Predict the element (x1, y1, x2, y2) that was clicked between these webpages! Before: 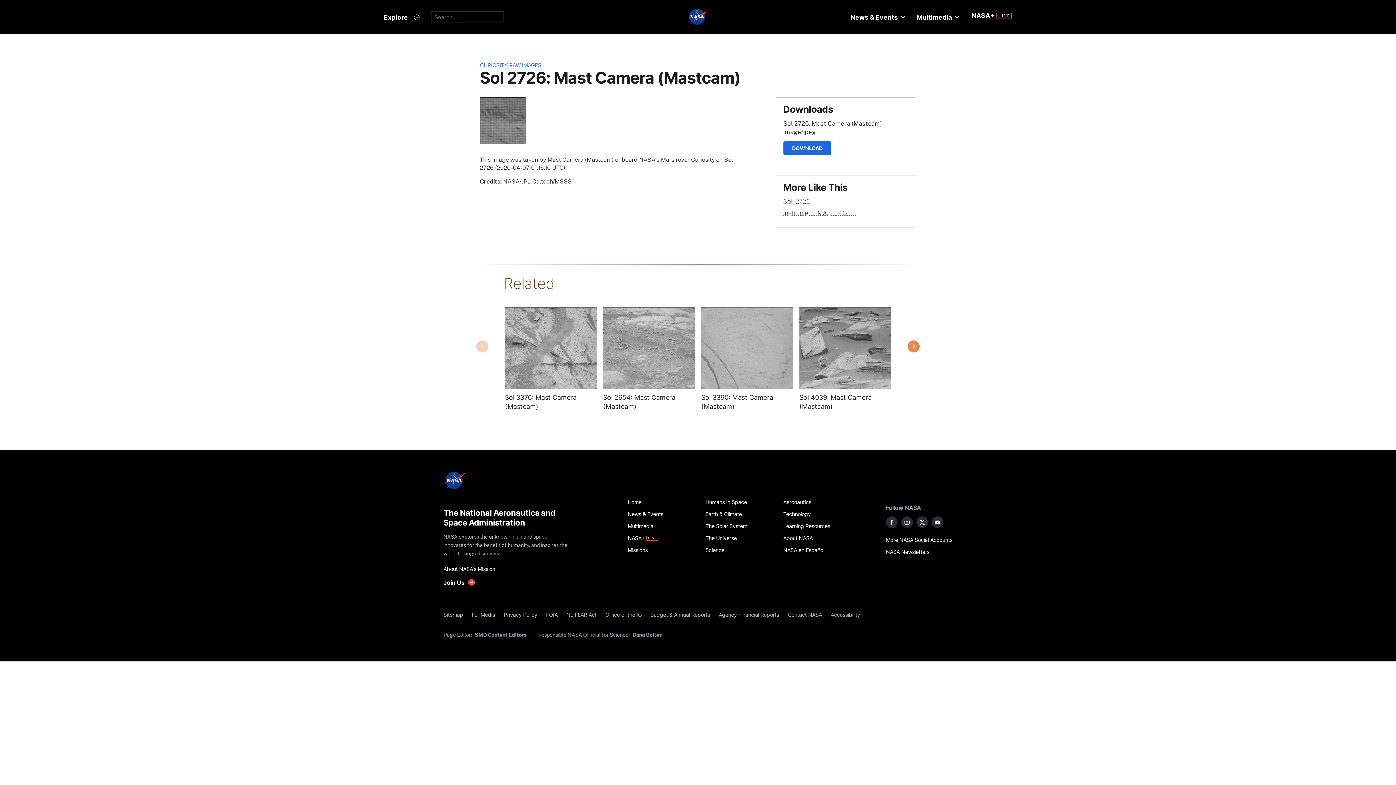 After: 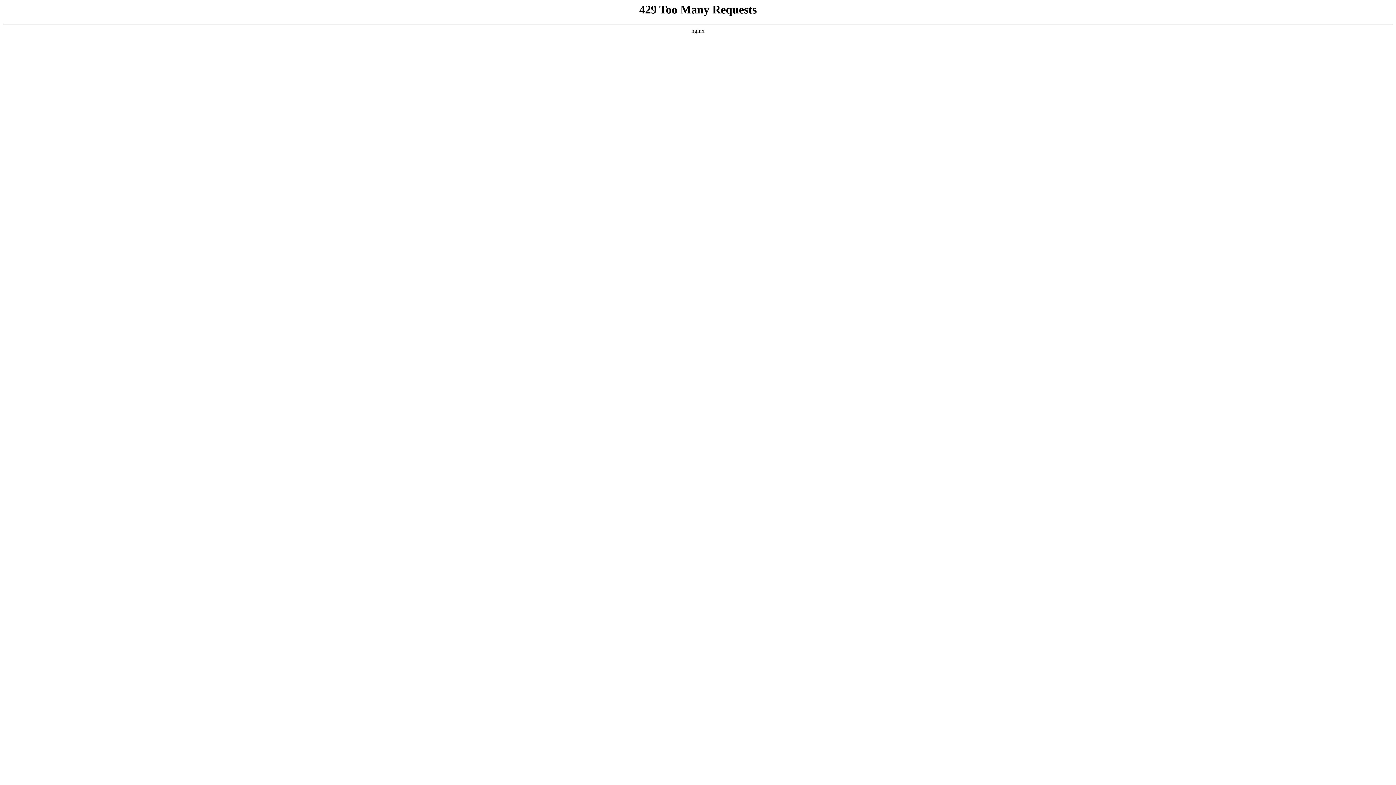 Action: bbox: (783, 544, 853, 556) label: NASA en Español